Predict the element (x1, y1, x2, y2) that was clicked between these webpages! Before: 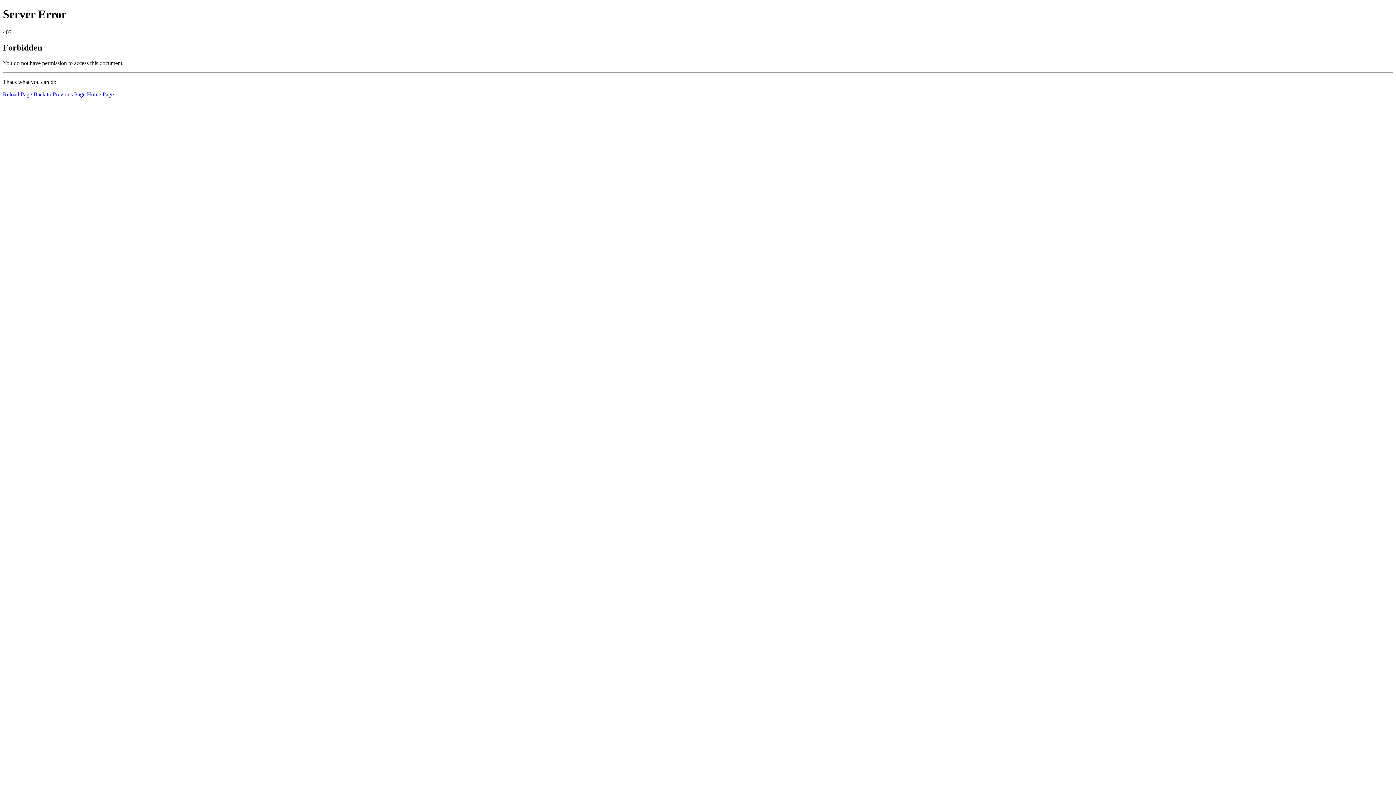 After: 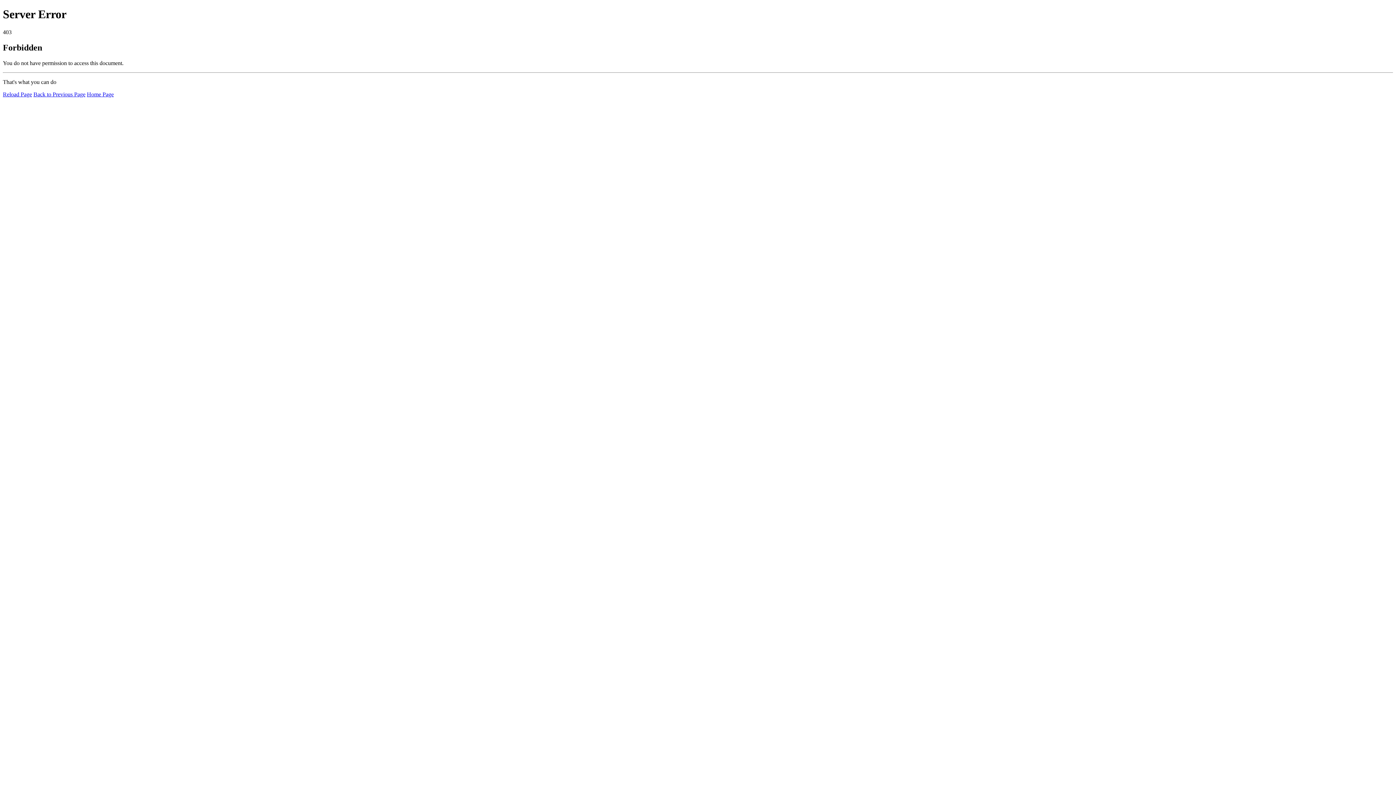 Action: bbox: (86, 91, 113, 97) label: Home Page